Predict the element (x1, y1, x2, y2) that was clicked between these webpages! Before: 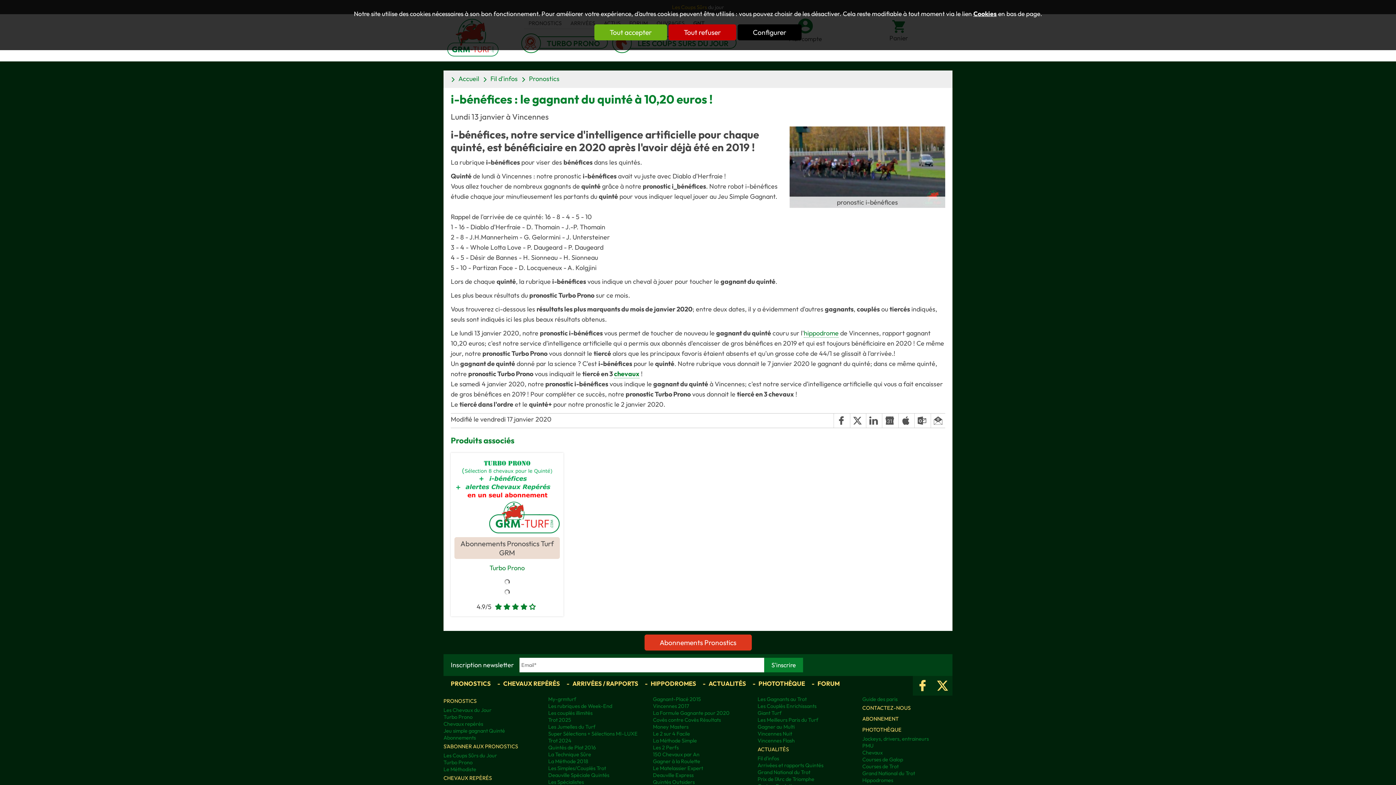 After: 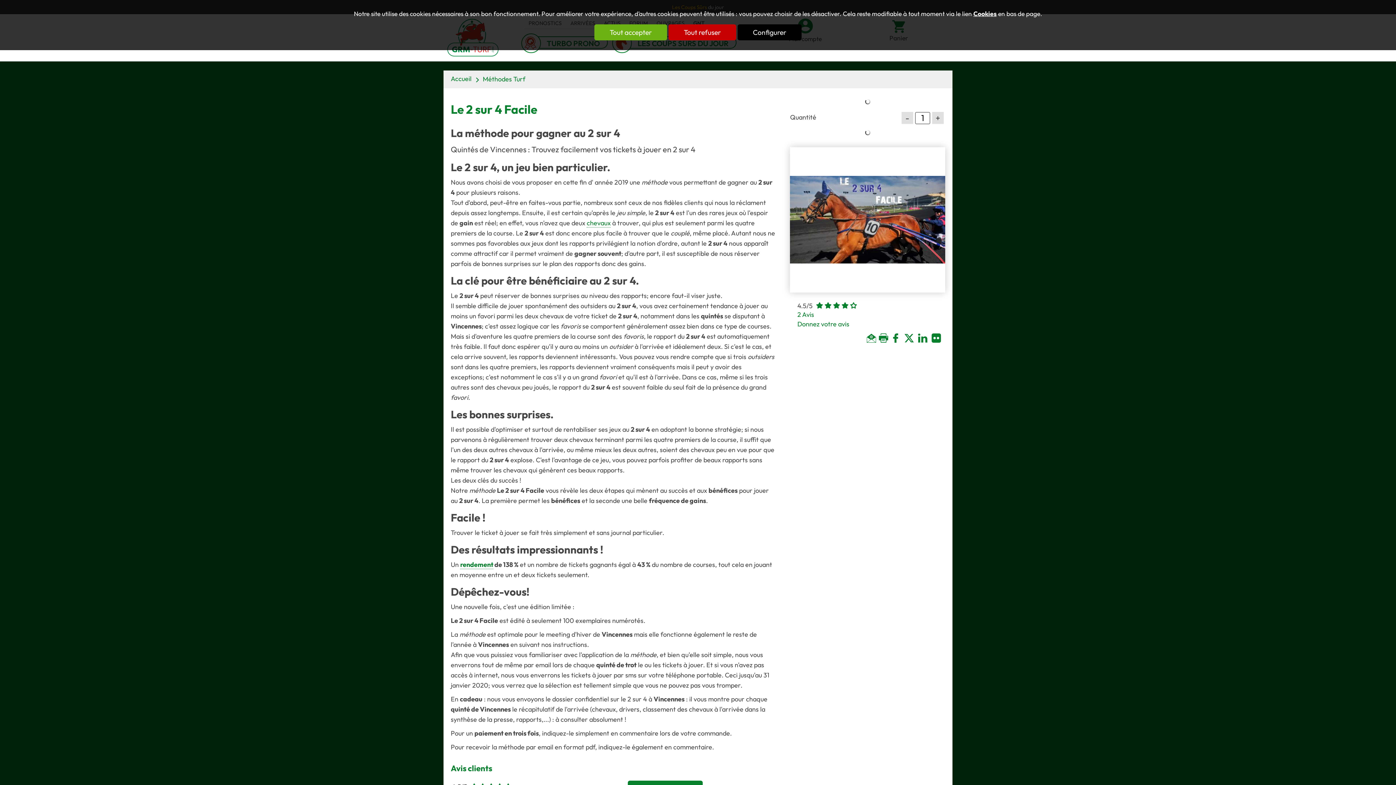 Action: label: Le 2 sur 4 Facile bbox: (653, 730, 690, 737)